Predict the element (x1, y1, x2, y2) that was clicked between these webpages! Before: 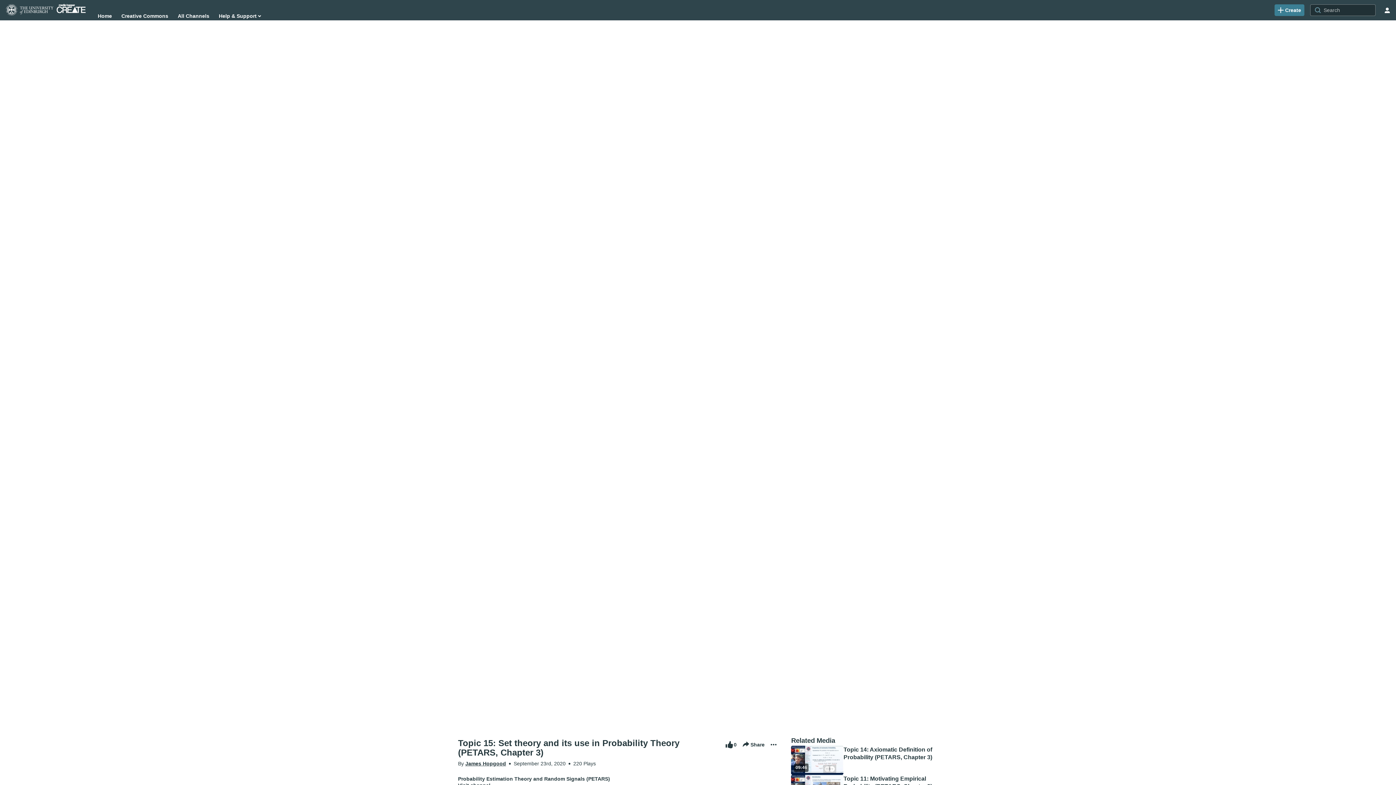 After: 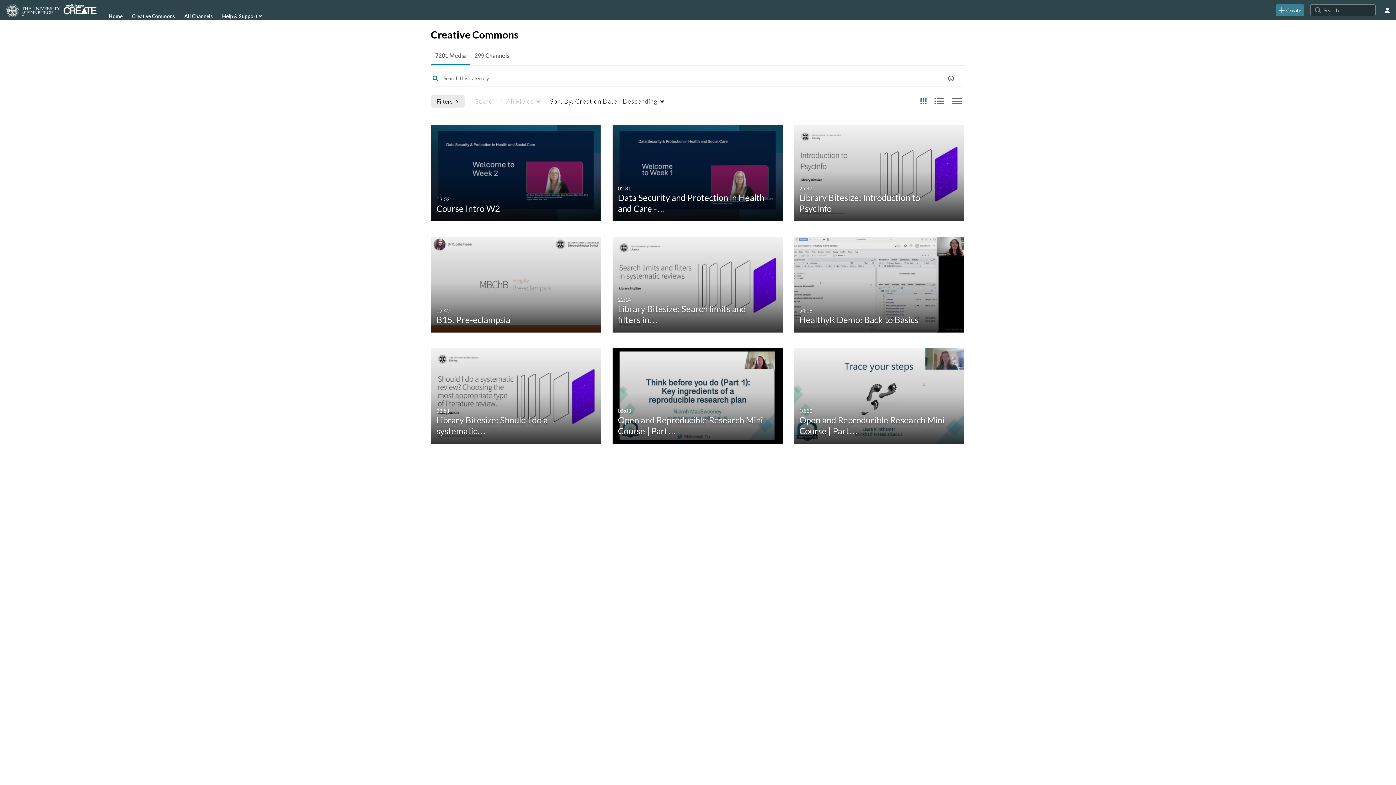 Action: bbox: (121, 10, 168, 21) label: Creative Commons